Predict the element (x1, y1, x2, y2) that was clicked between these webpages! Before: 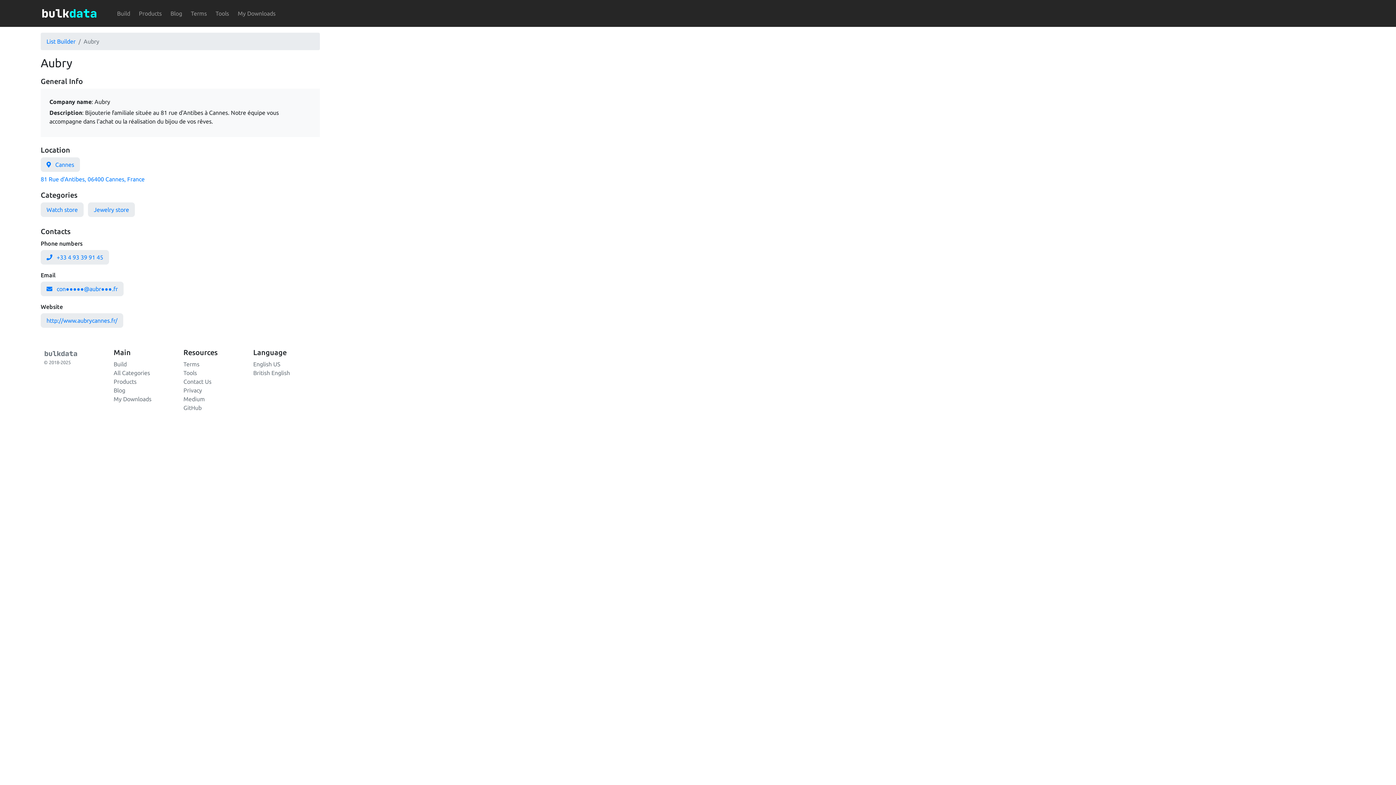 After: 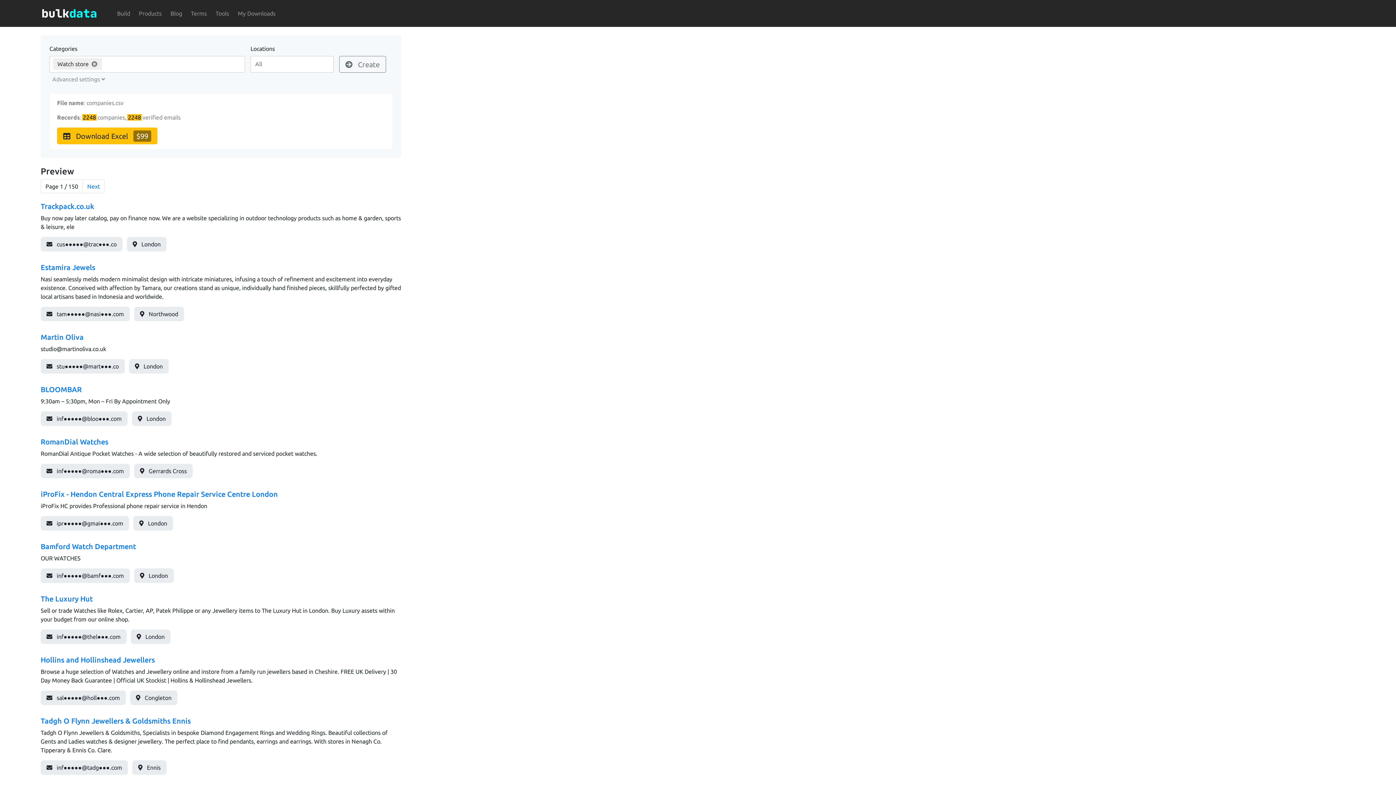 Action: bbox: (40, 206, 88, 213) label: Watch store 